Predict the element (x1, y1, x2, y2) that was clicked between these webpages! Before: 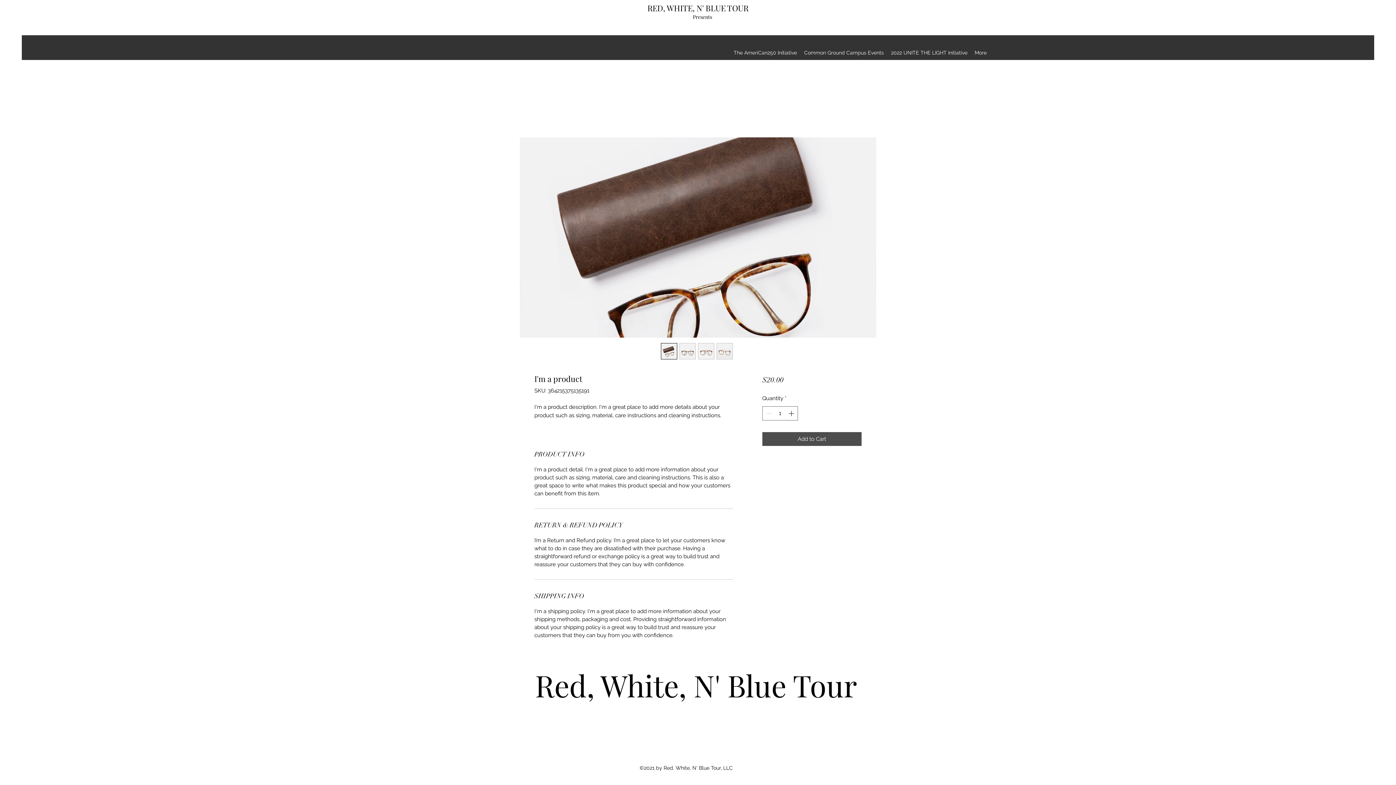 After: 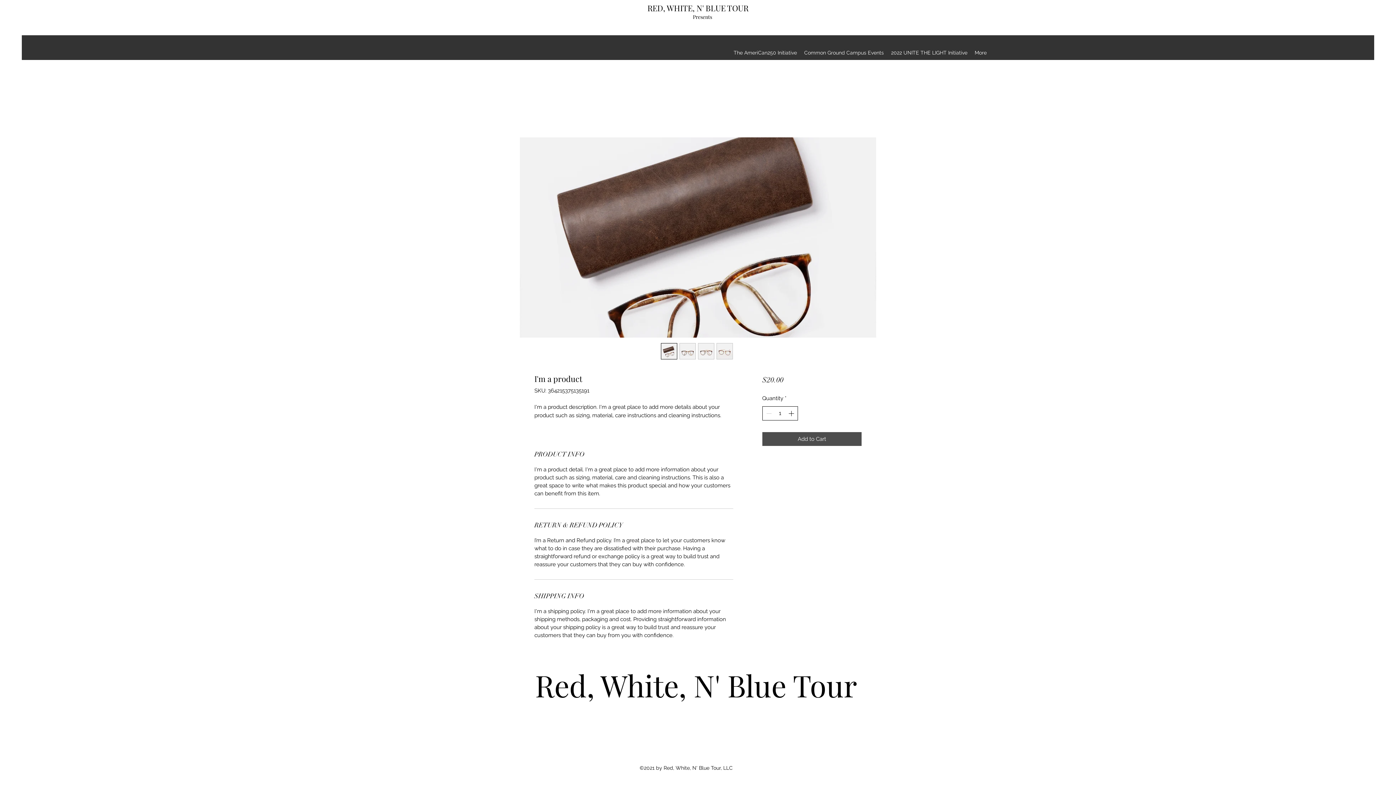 Action: label: Increment bbox: (787, 406, 796, 420)